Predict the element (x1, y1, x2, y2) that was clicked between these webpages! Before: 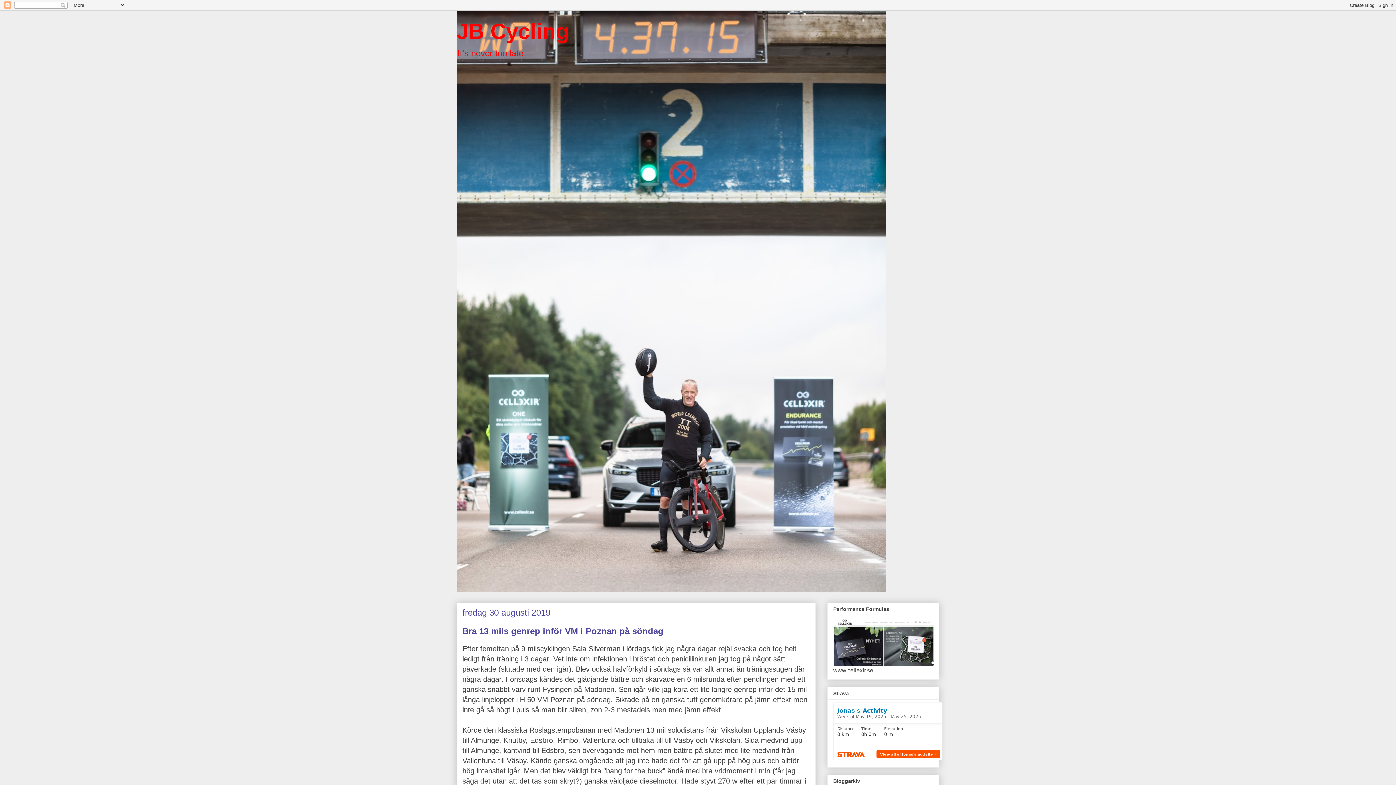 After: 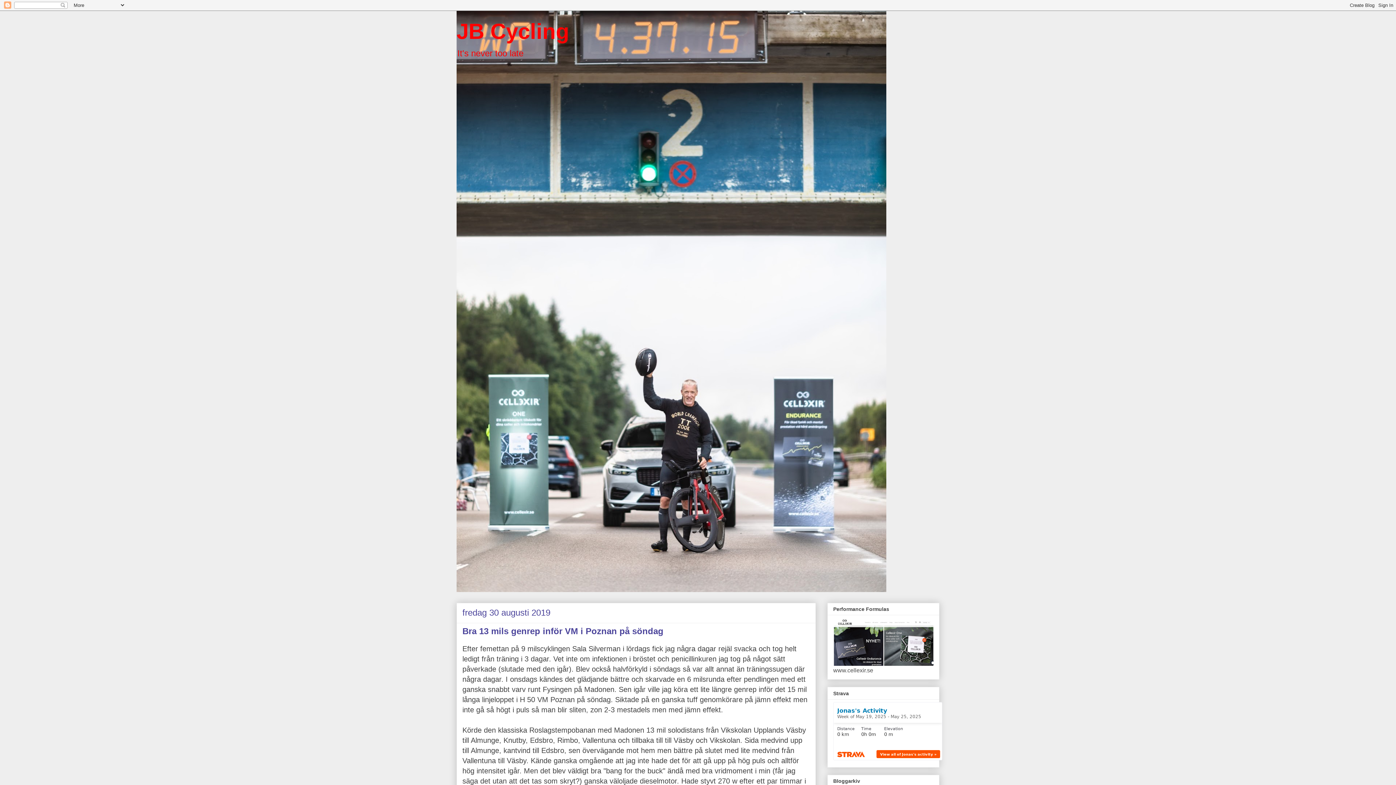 Action: label: Bra 13 mils genrep inför VM i Poznan på söndag bbox: (462, 626, 663, 636)